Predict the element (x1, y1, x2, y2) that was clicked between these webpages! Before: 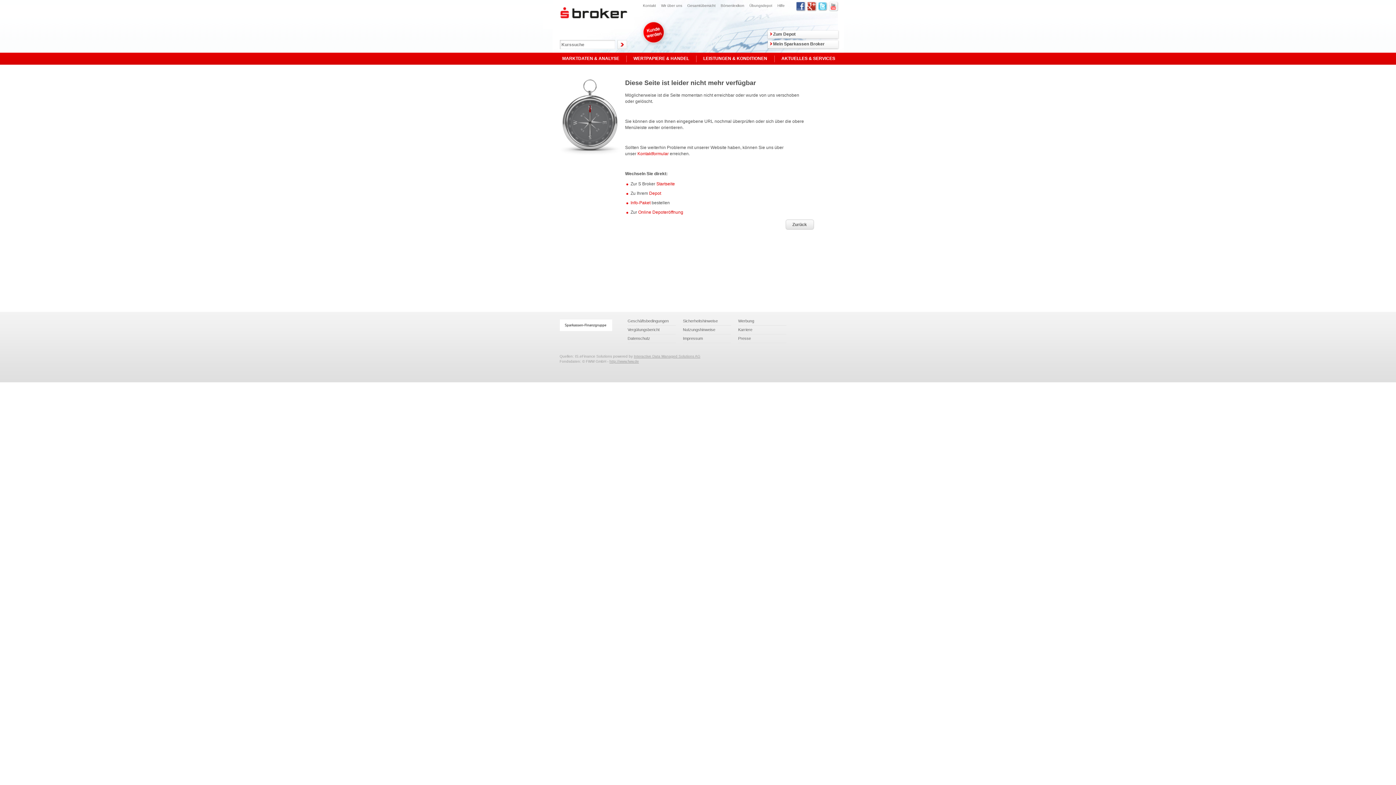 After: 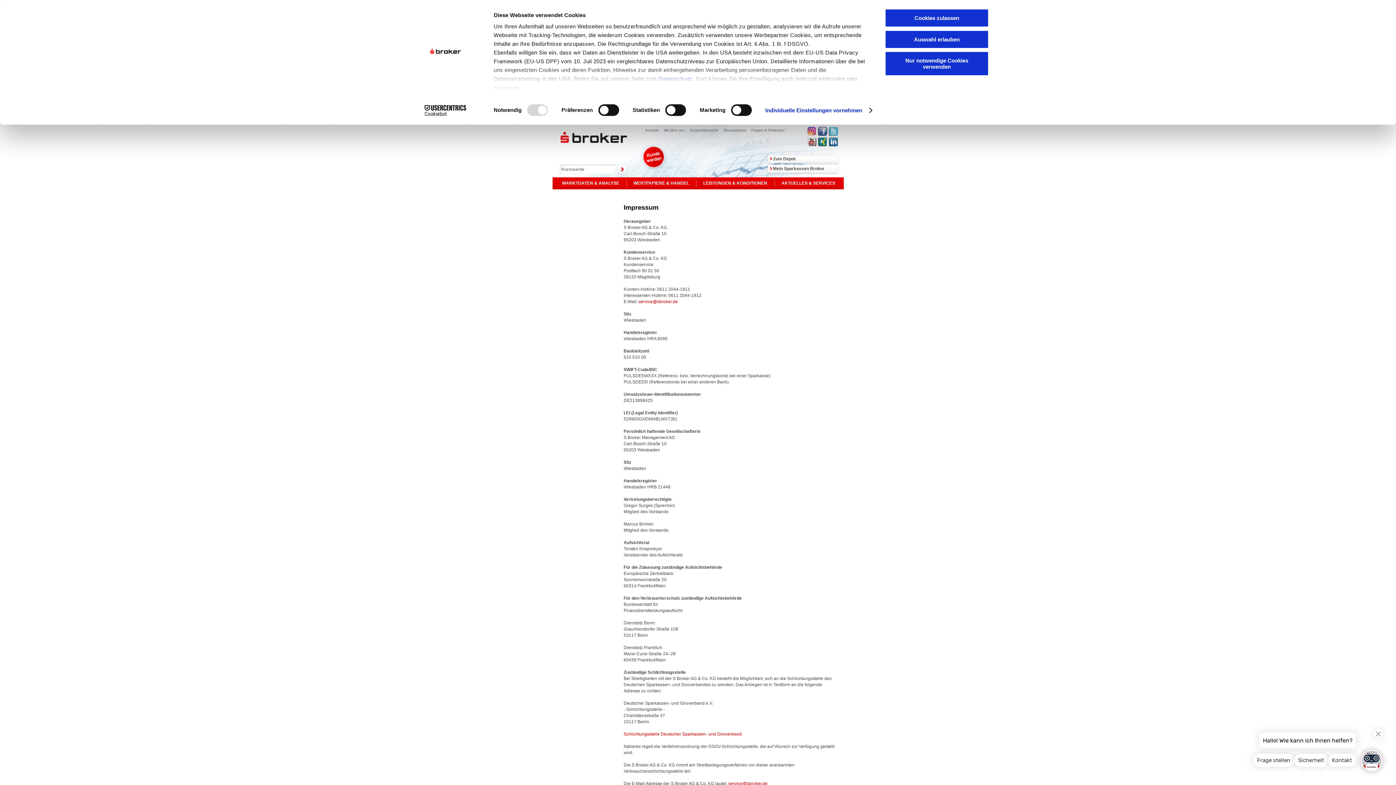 Action: label: Impressum bbox: (683, 336, 703, 340)